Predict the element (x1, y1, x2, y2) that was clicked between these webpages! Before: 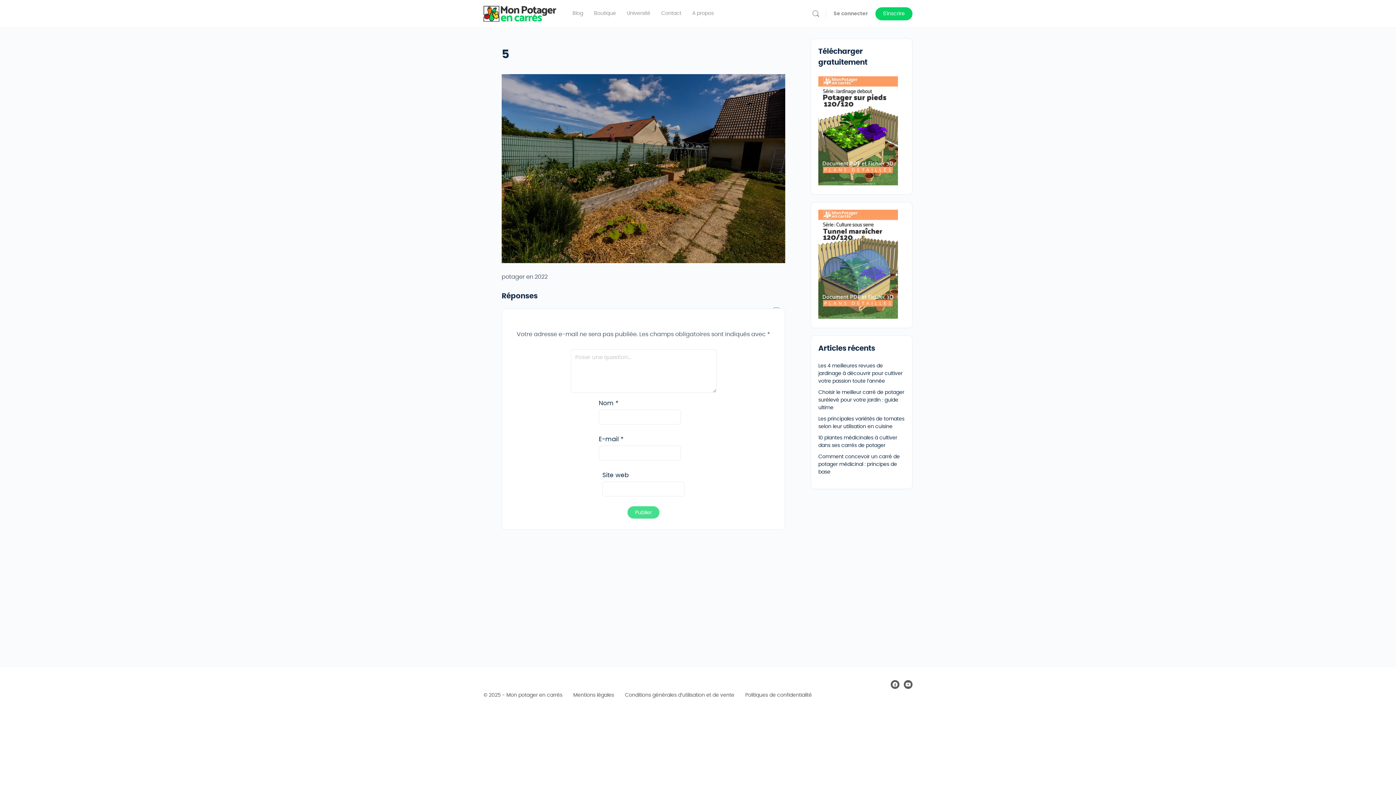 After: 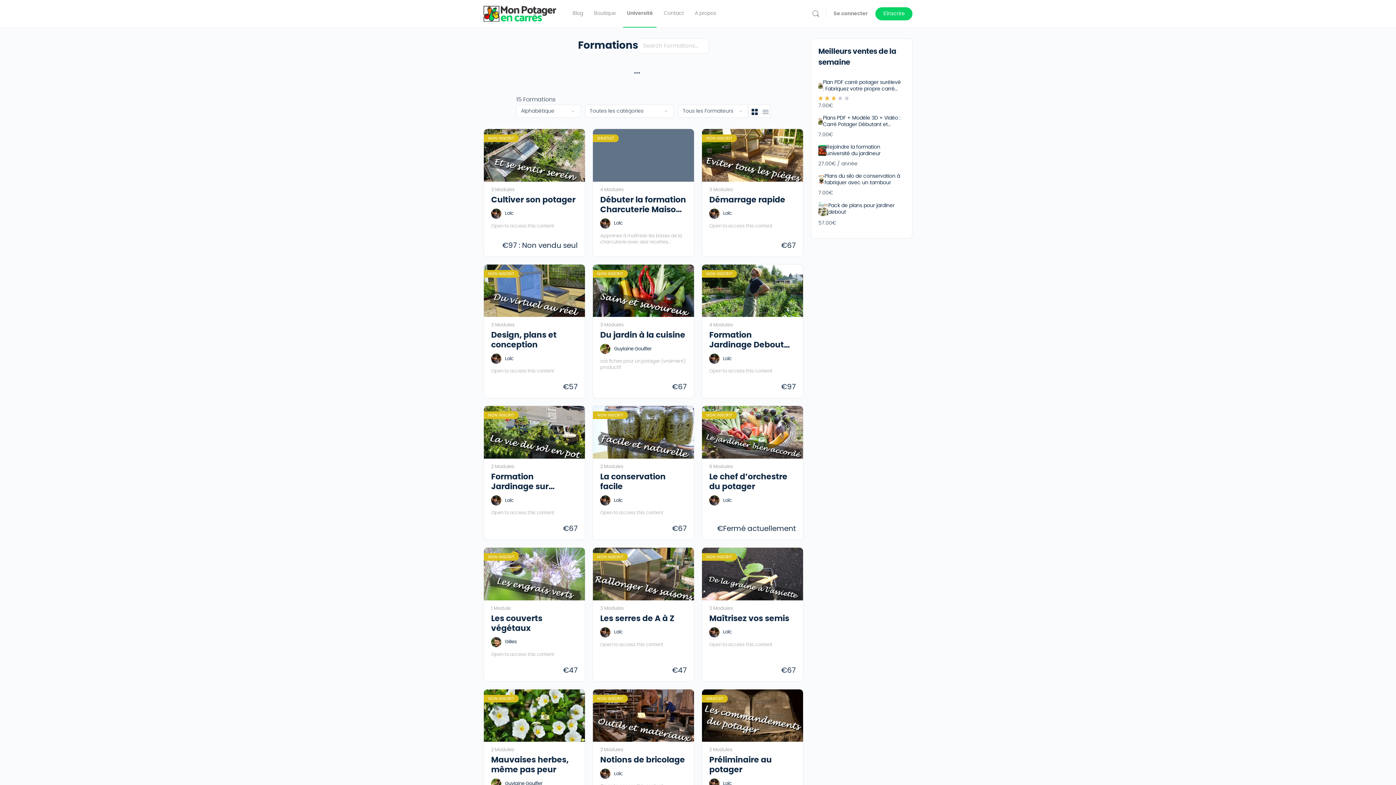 Action: bbox: (623, 0, 654, 27) label: Université